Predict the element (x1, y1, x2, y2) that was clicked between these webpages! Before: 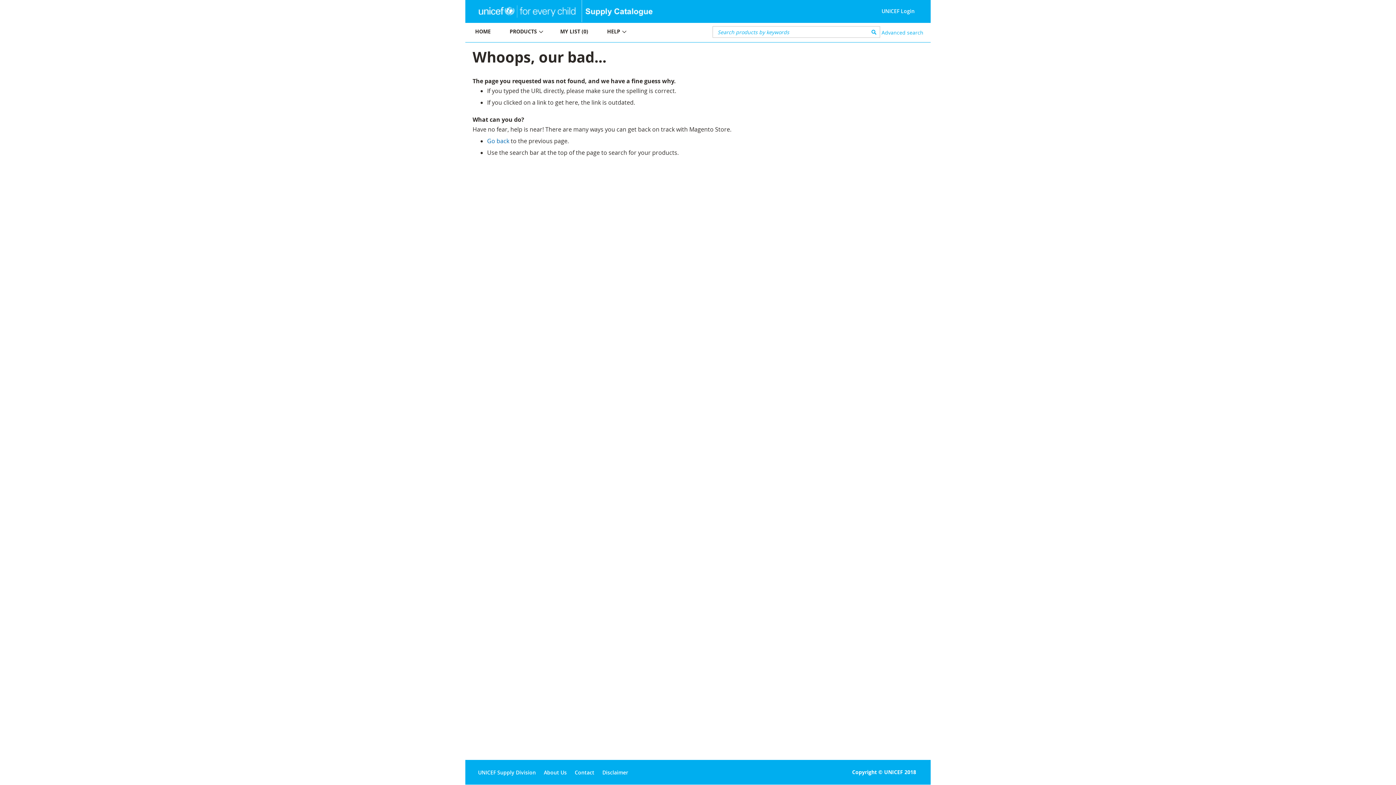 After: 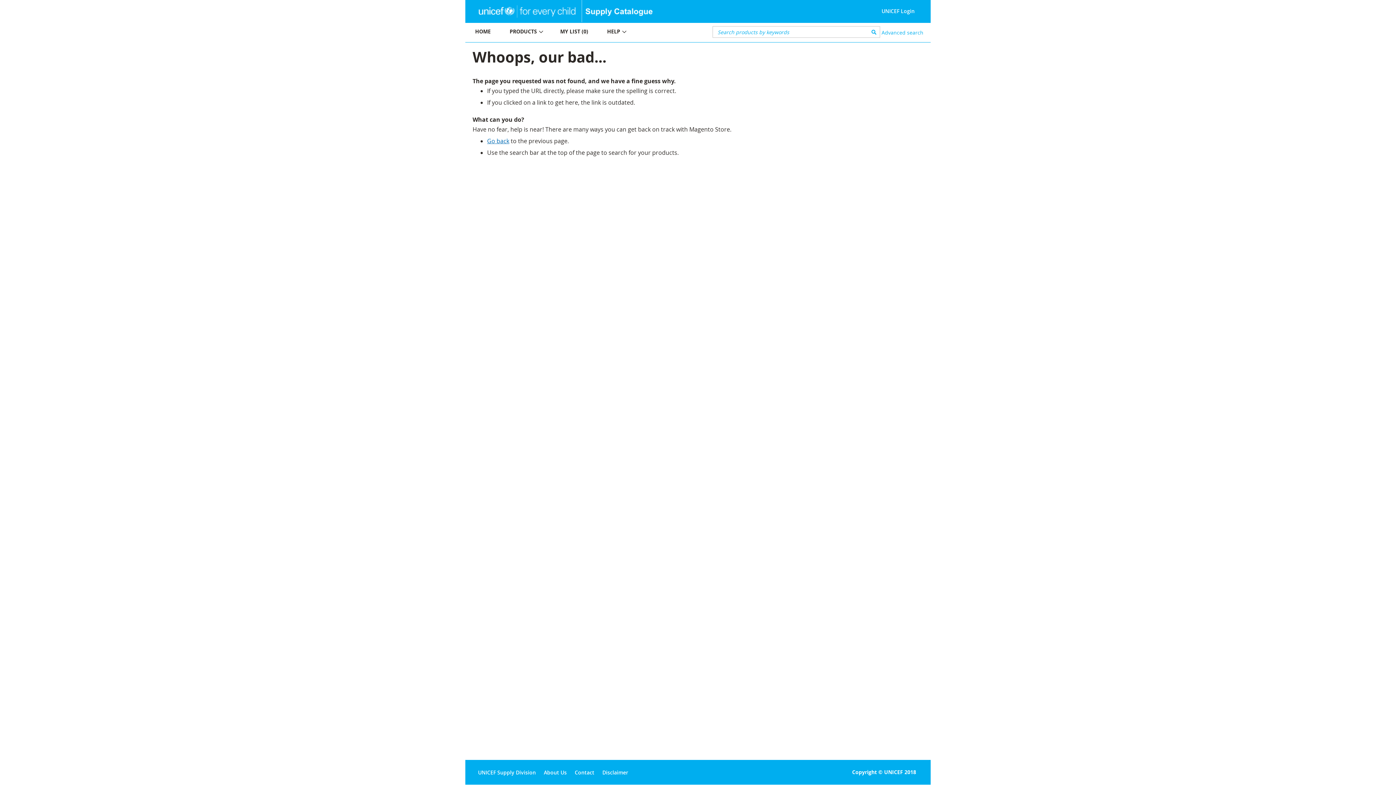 Action: bbox: (487, 137, 509, 145) label: Go back